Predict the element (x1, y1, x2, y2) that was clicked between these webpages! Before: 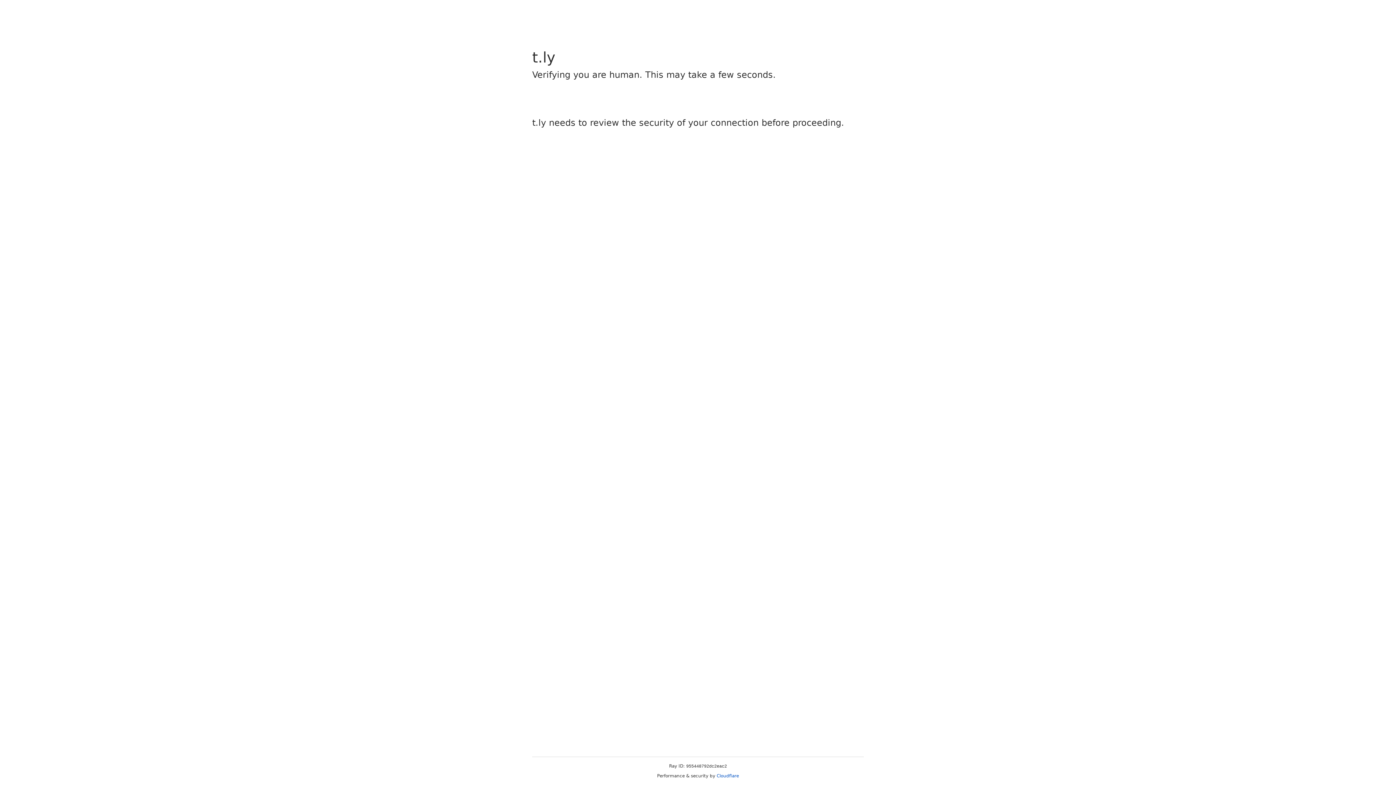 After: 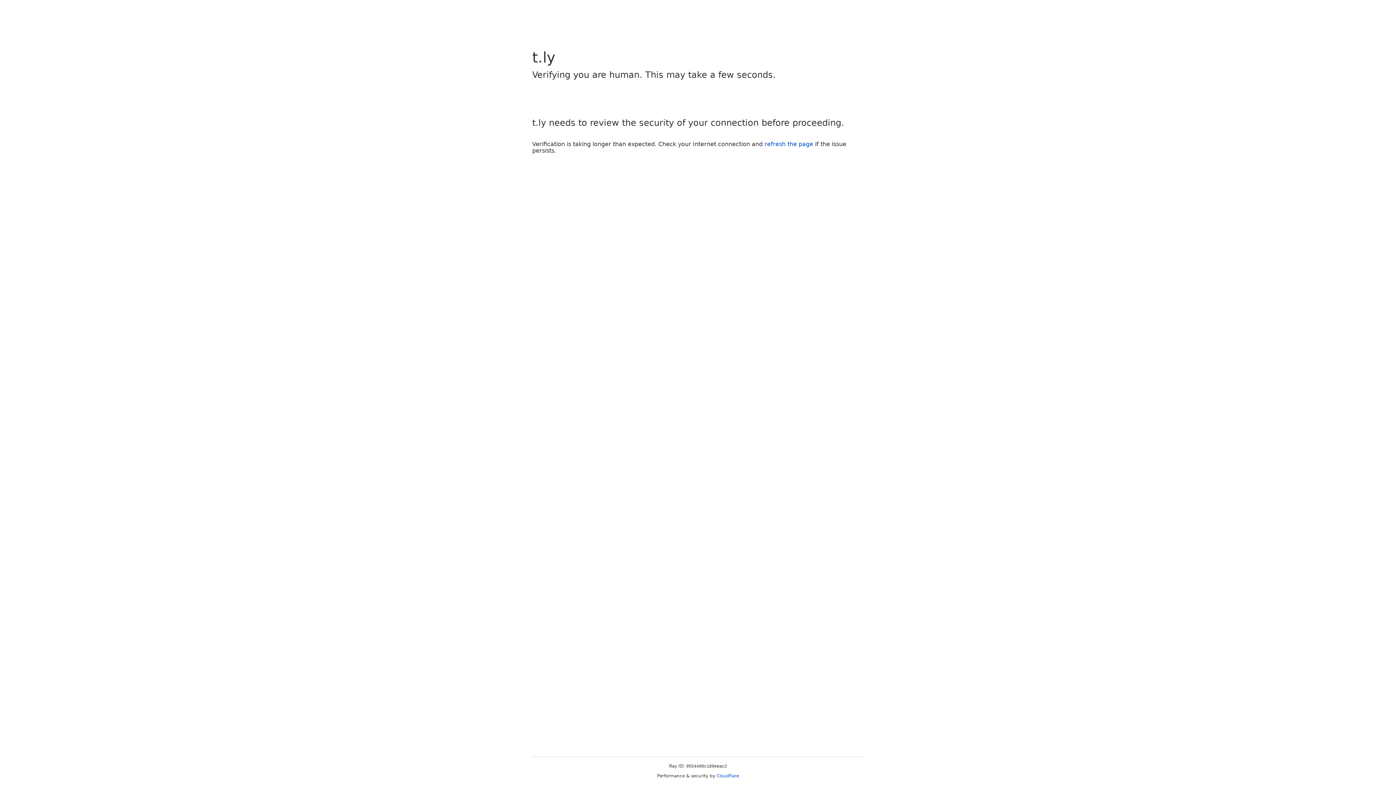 Action: bbox: (716, 773, 739, 778) label: Cloudflare